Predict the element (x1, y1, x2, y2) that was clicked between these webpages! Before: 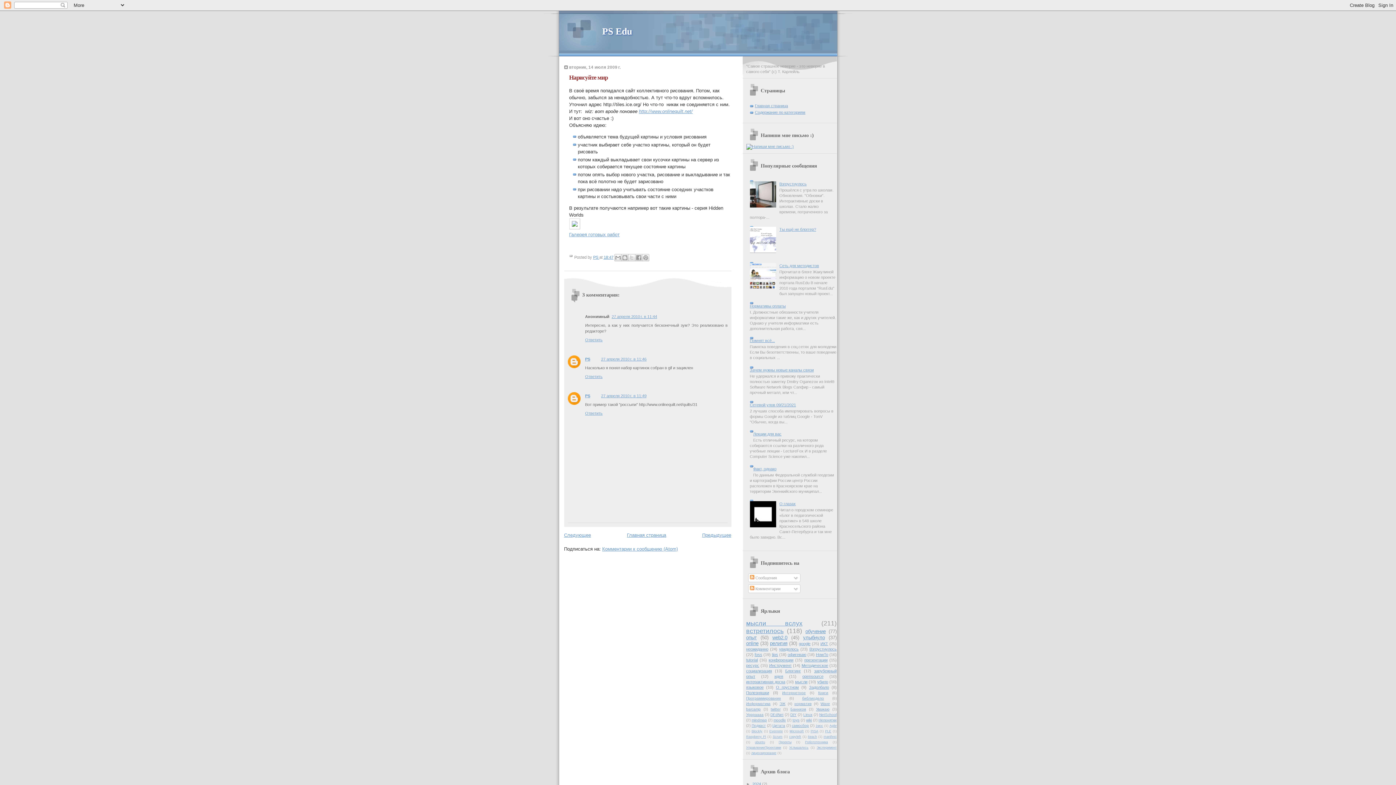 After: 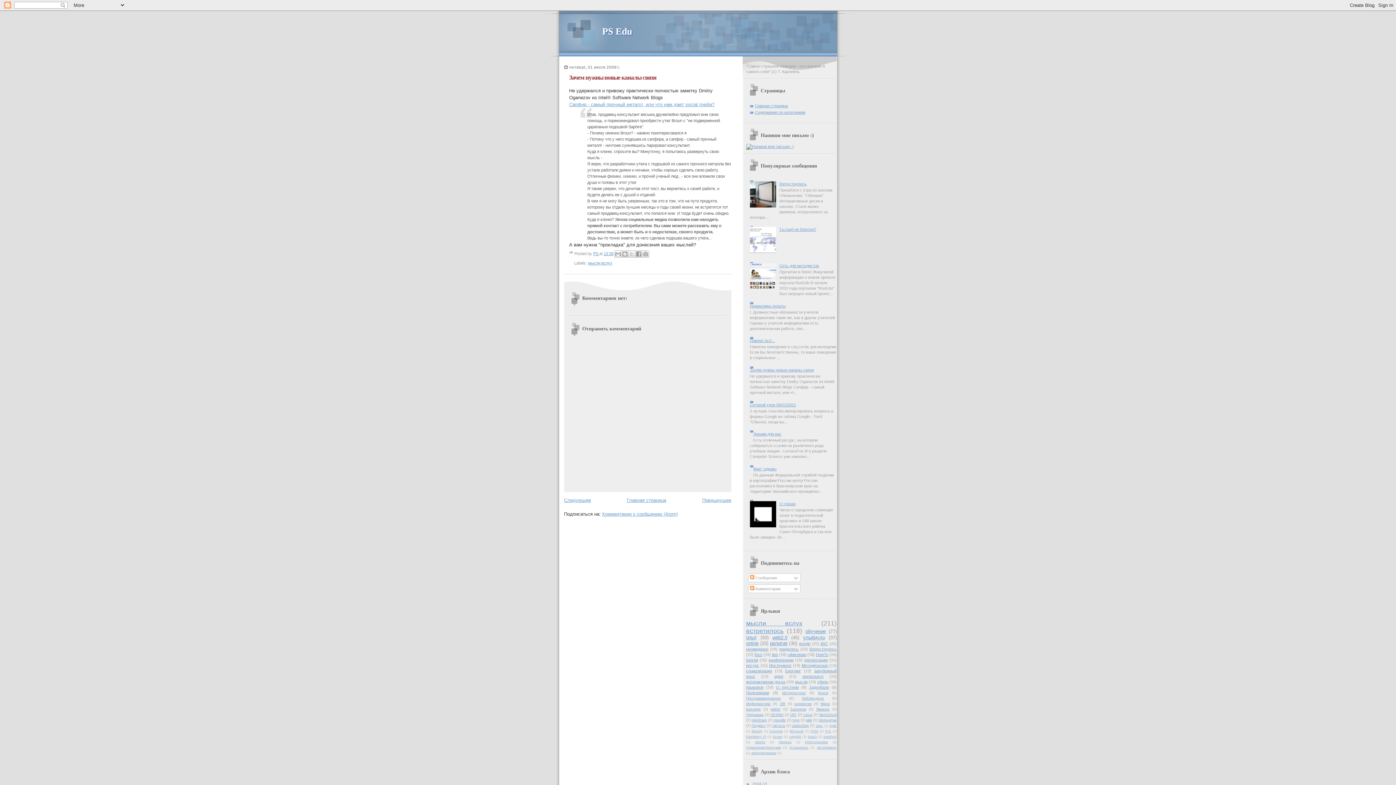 Action: bbox: (750, 367, 814, 372) label: Зачем нужны новые каналы связи